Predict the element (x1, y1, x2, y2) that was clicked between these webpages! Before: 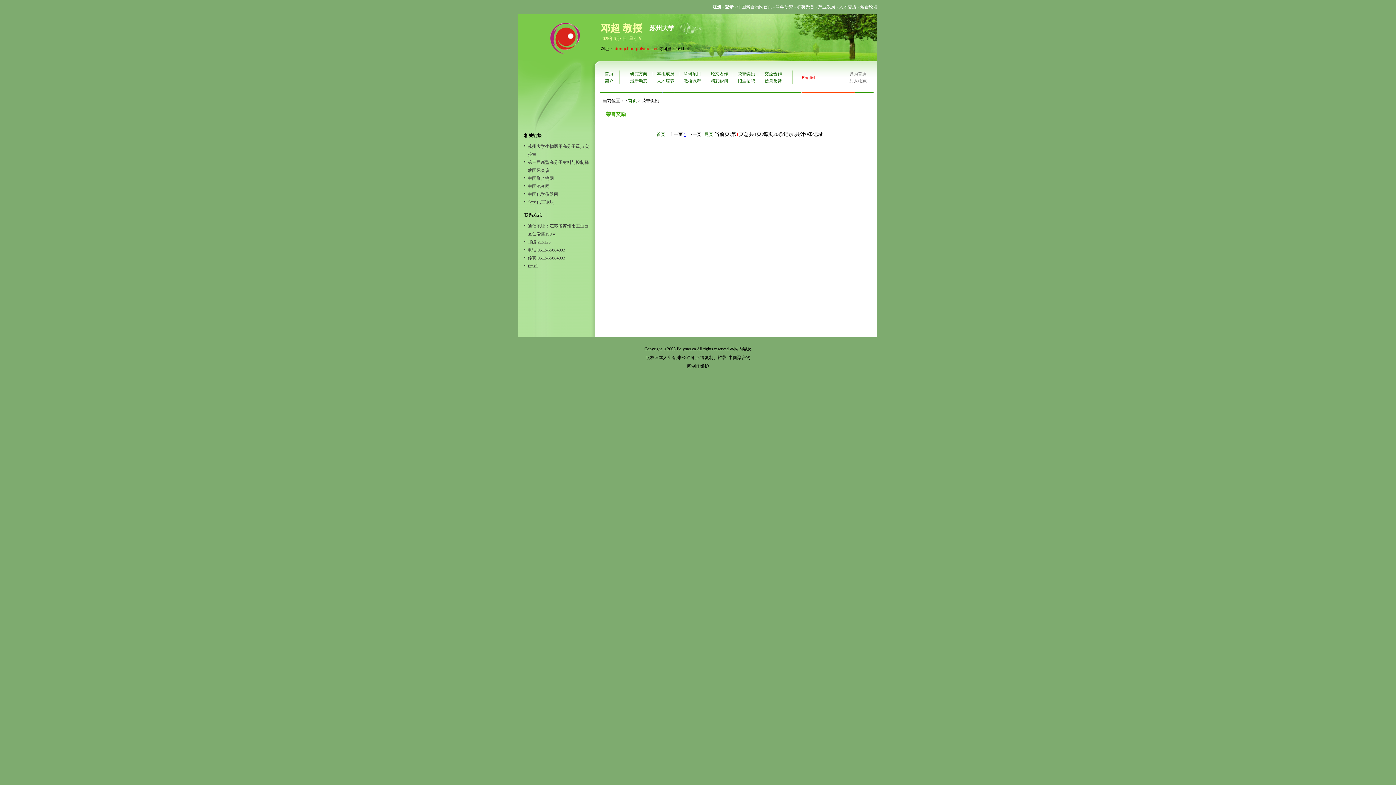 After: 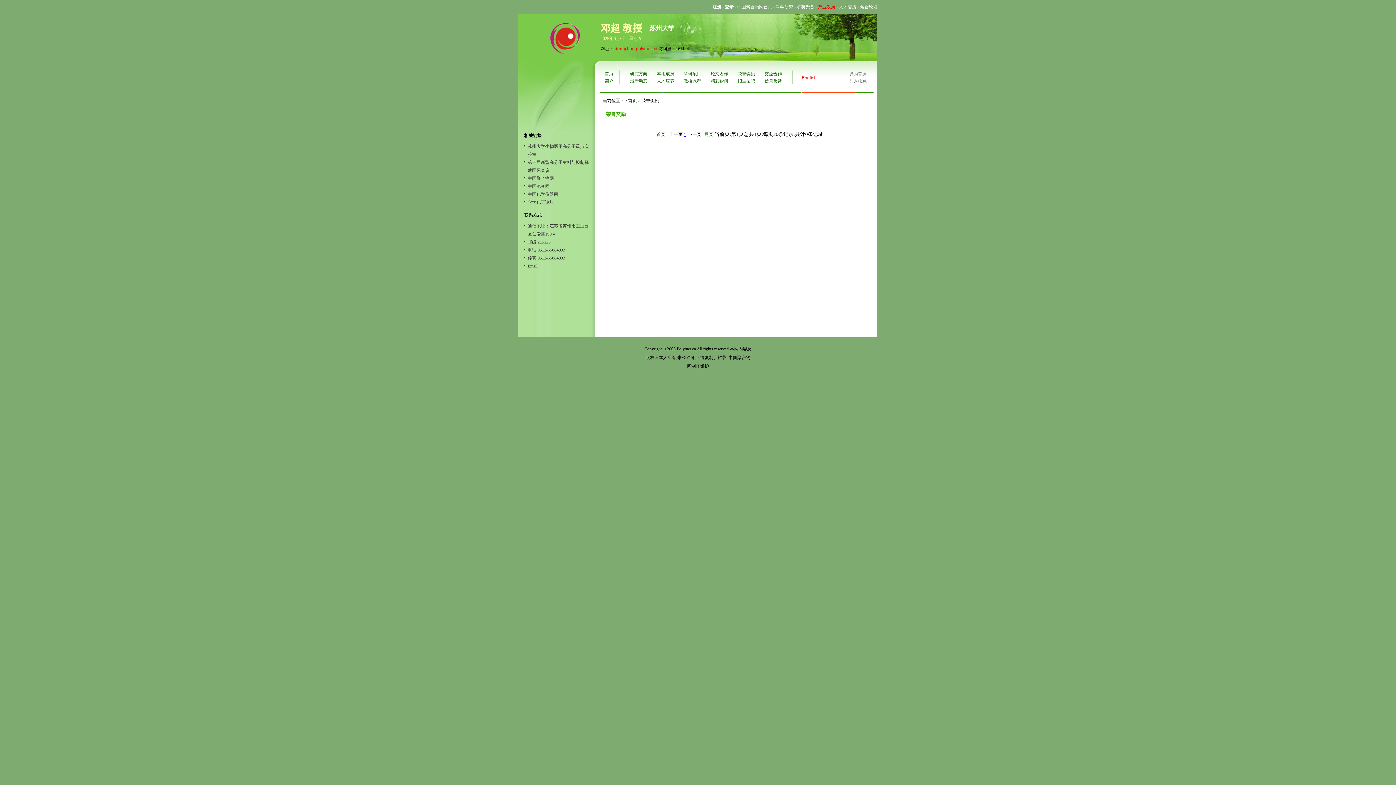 Action: bbox: (818, 4, 835, 9) label: 产业发展